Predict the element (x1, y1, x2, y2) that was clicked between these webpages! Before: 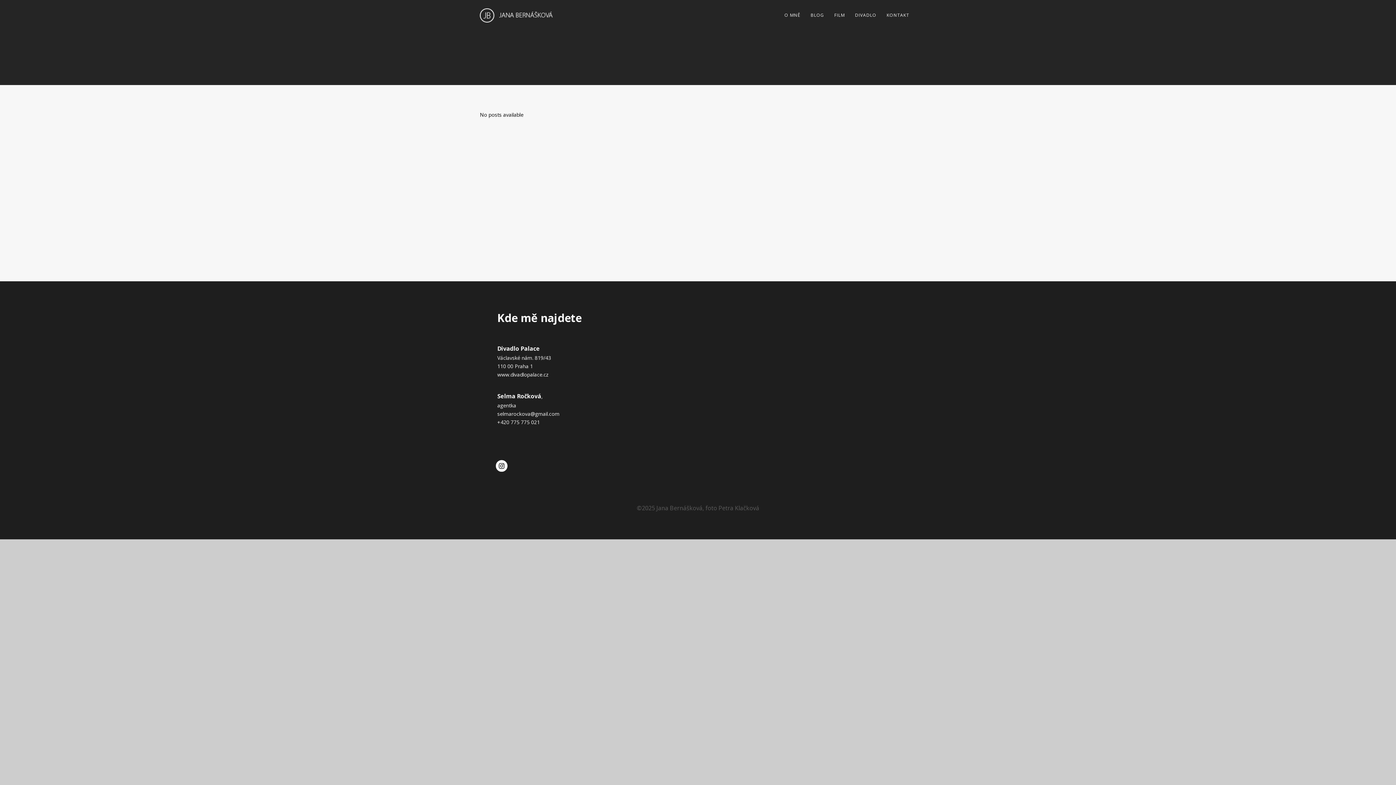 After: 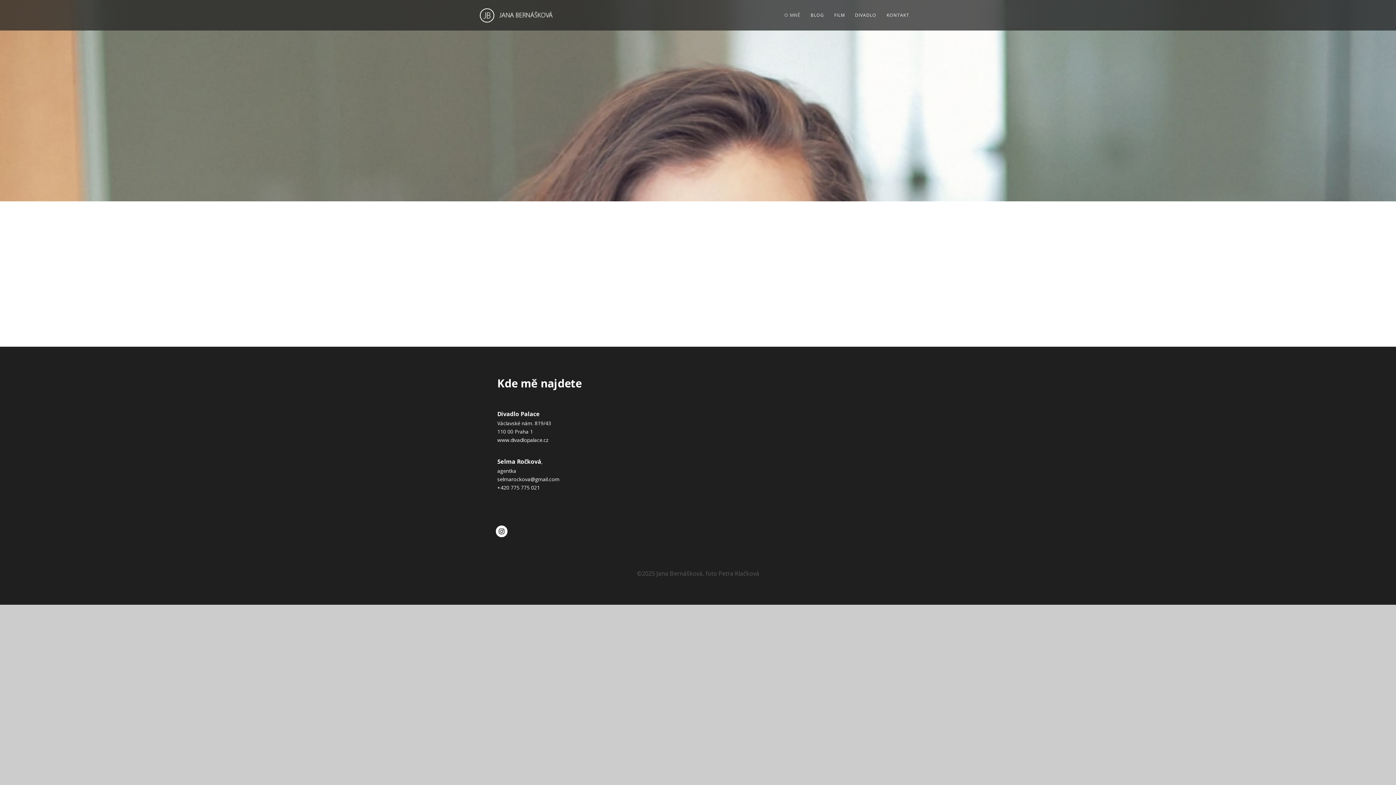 Action: label: O MNĚ bbox: (779, 10, 805, 19)